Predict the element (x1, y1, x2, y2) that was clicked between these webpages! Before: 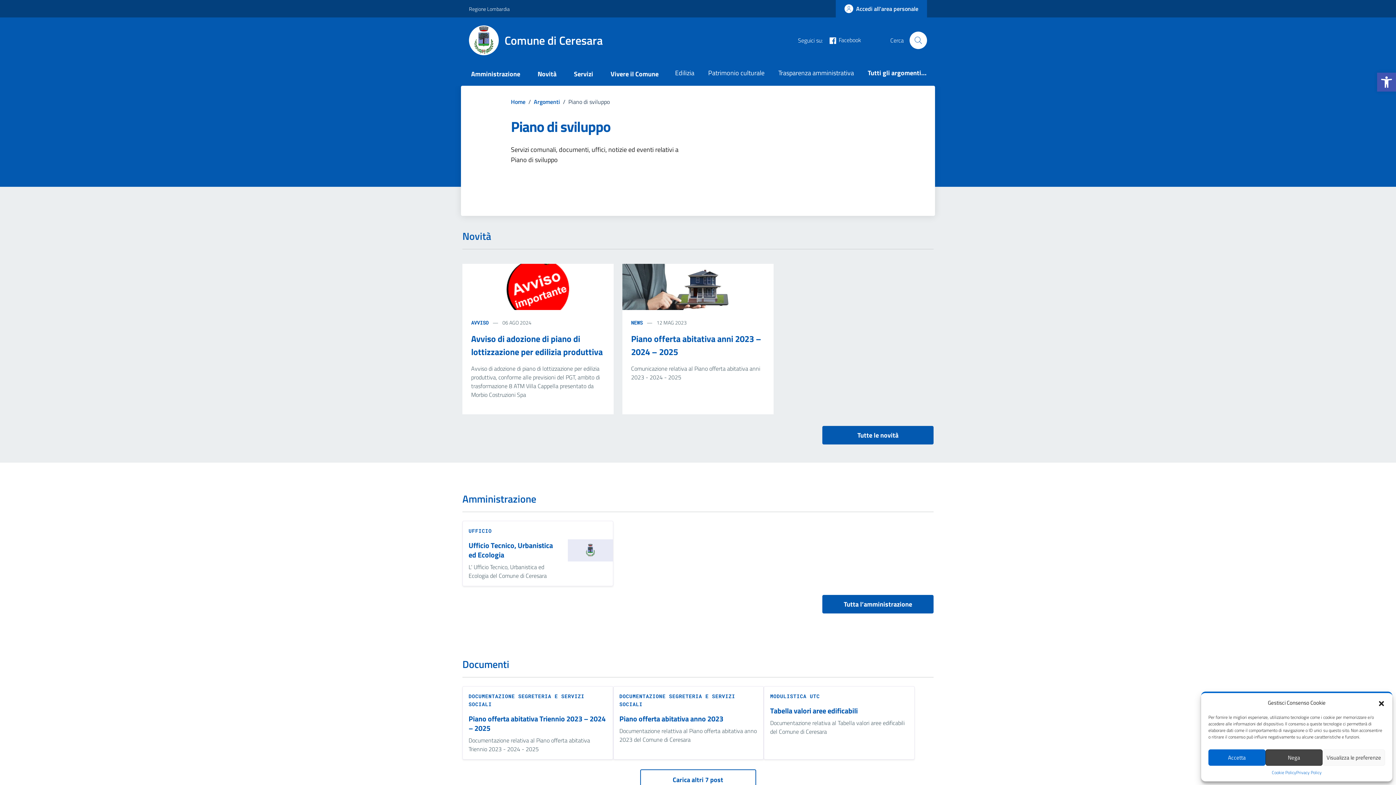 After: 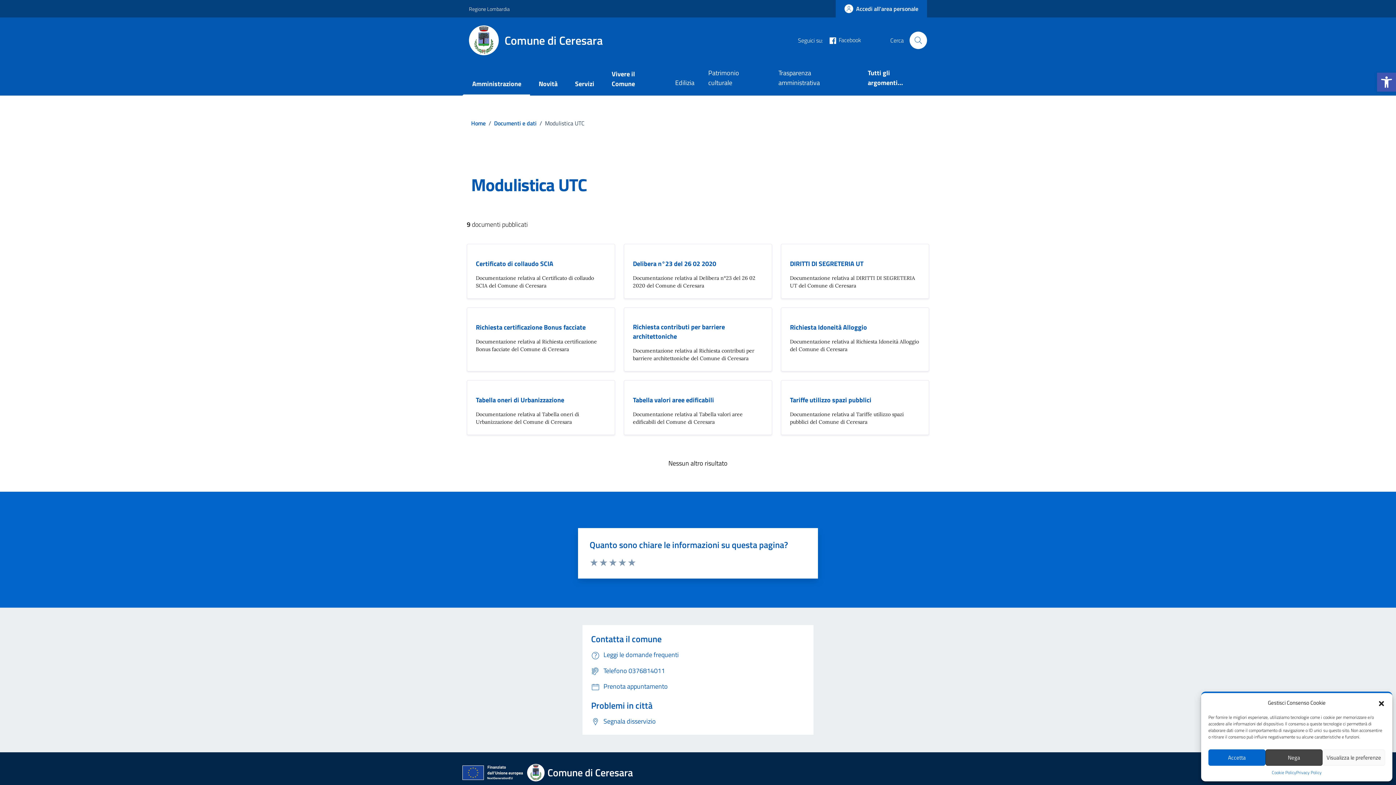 Action: label: MODULISTICA UTC bbox: (770, 692, 819, 700)